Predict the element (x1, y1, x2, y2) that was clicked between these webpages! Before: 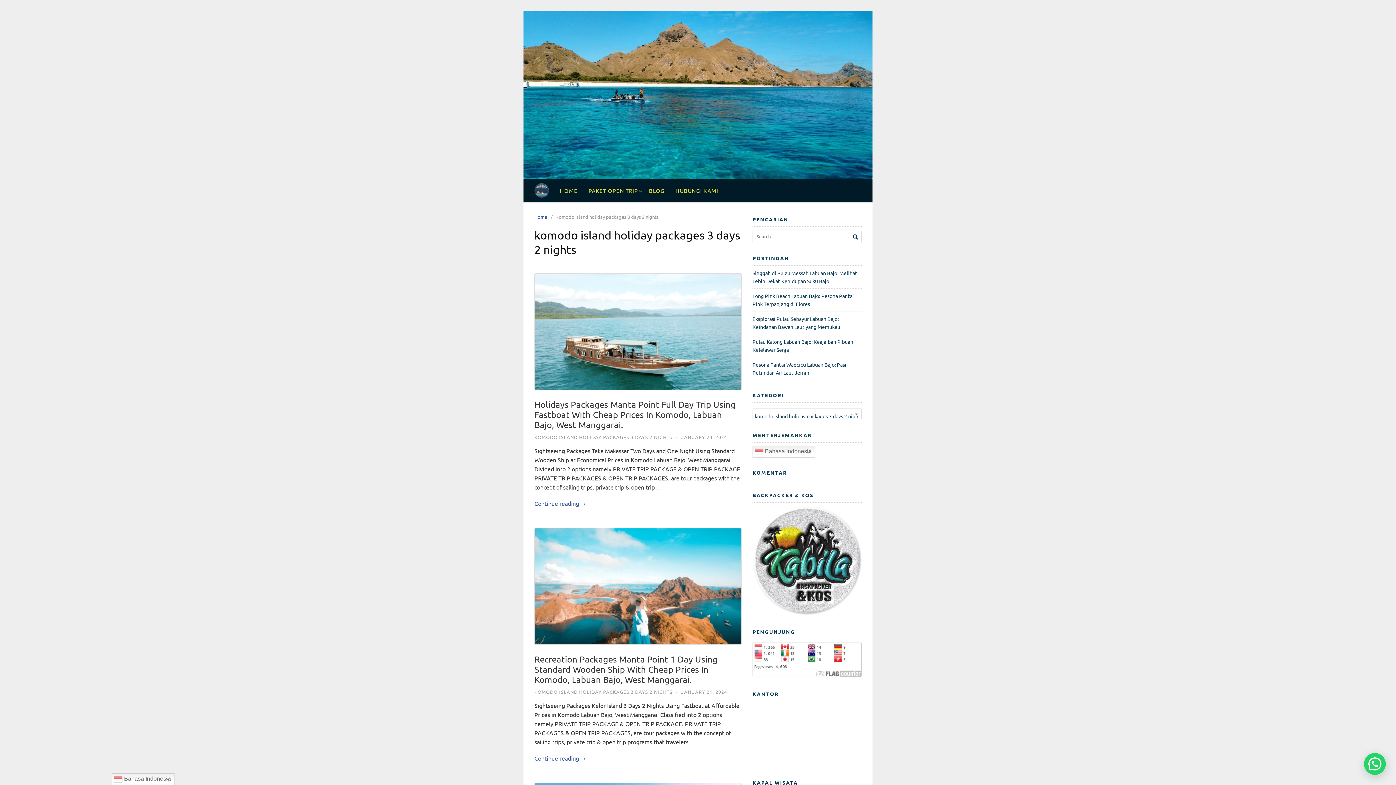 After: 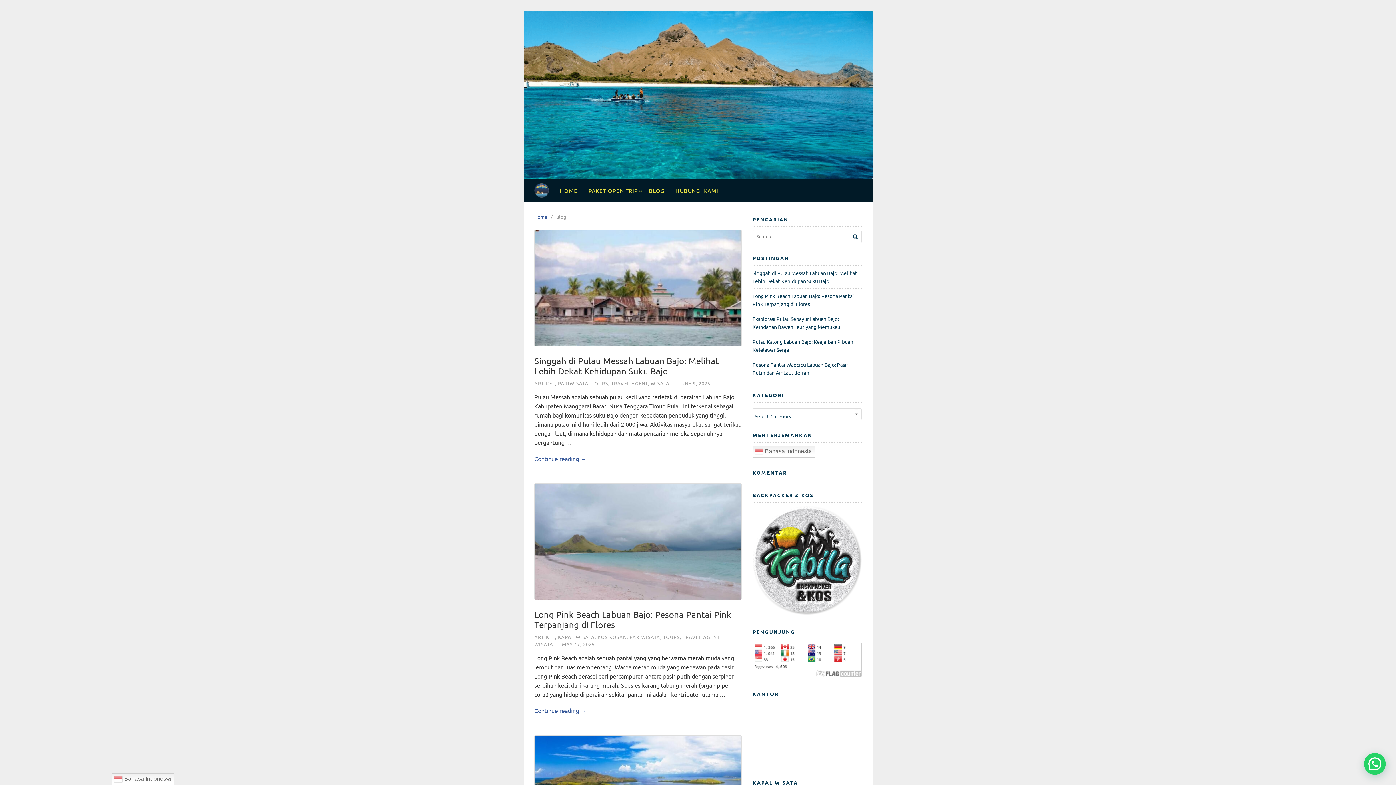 Action: bbox: (643, 178, 670, 202) label: BLOG